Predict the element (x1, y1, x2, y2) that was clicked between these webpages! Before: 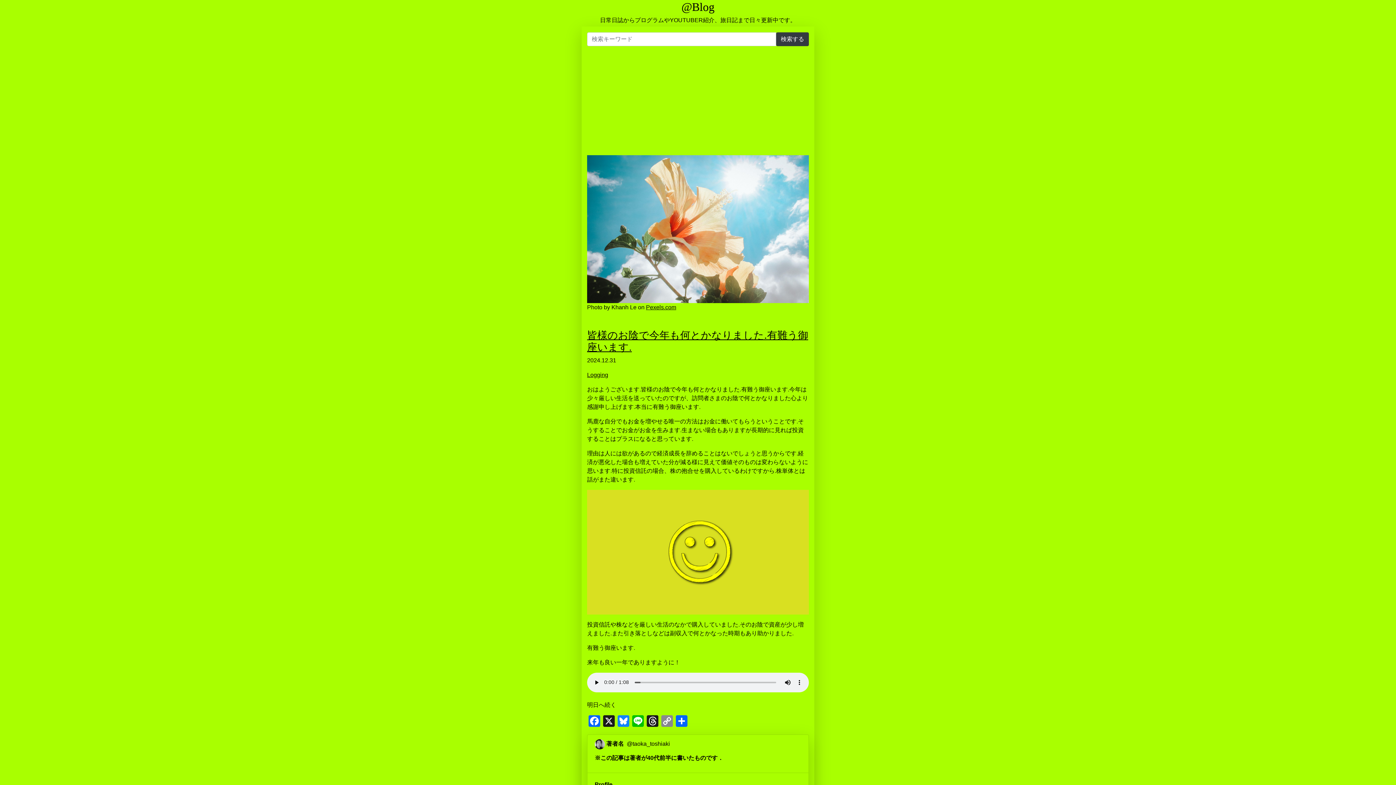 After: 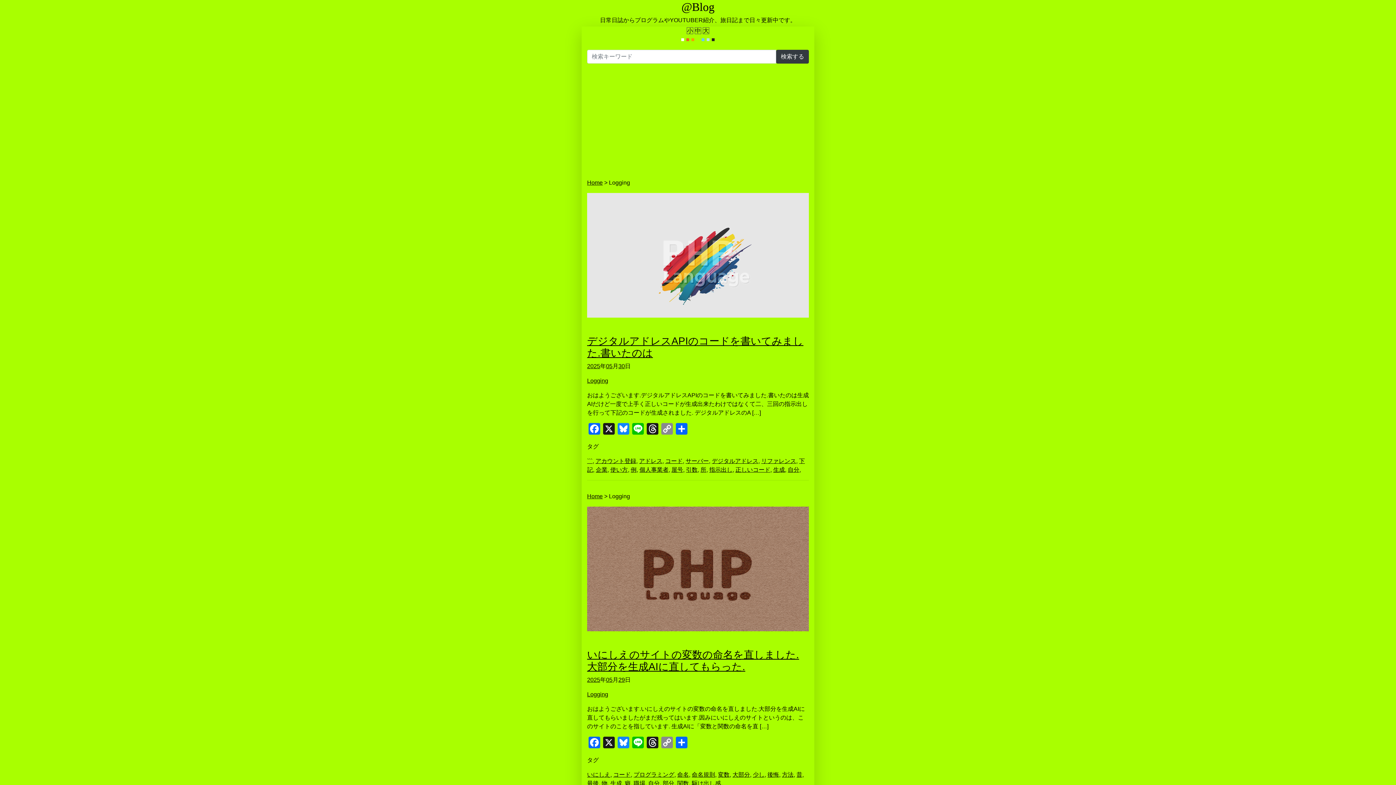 Action: bbox: (587, 371, 608, 378) label: Logging